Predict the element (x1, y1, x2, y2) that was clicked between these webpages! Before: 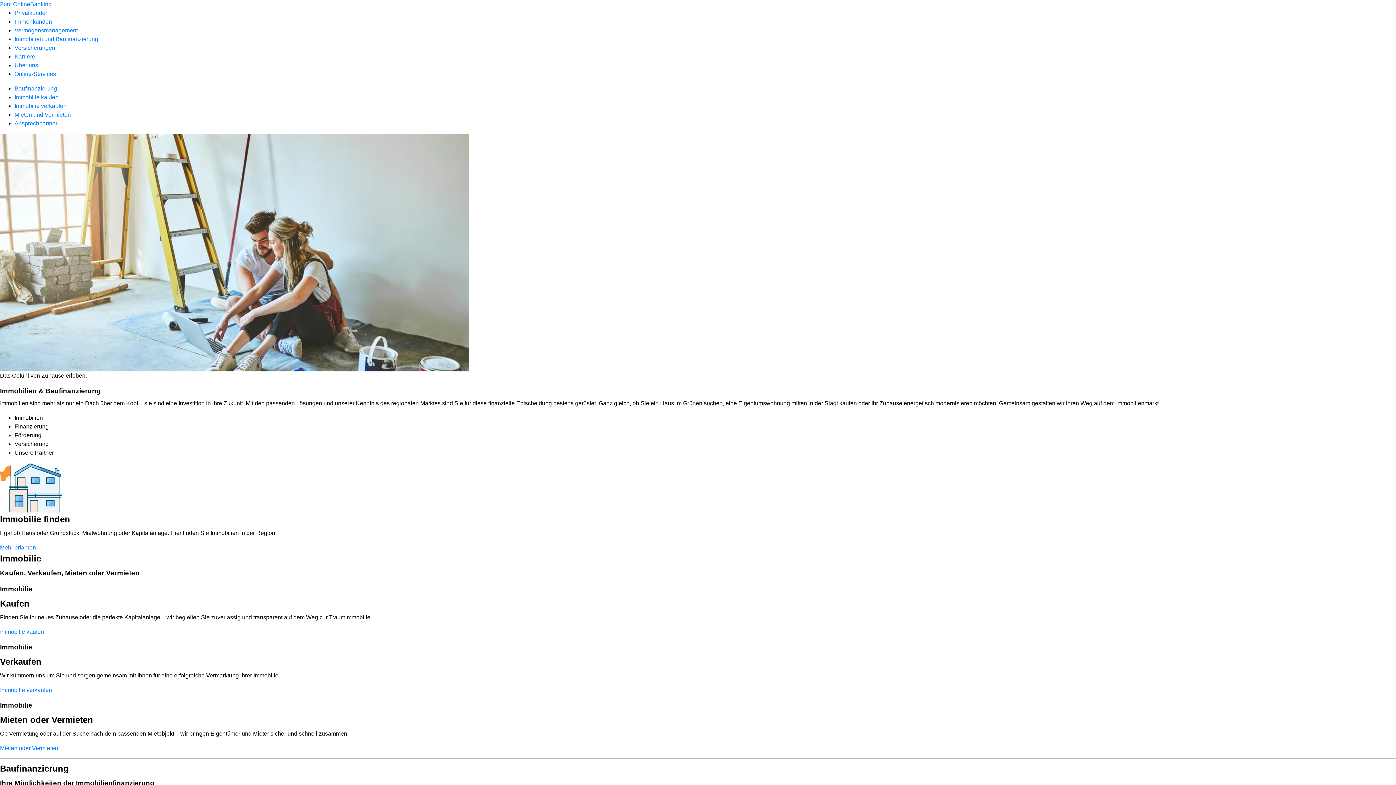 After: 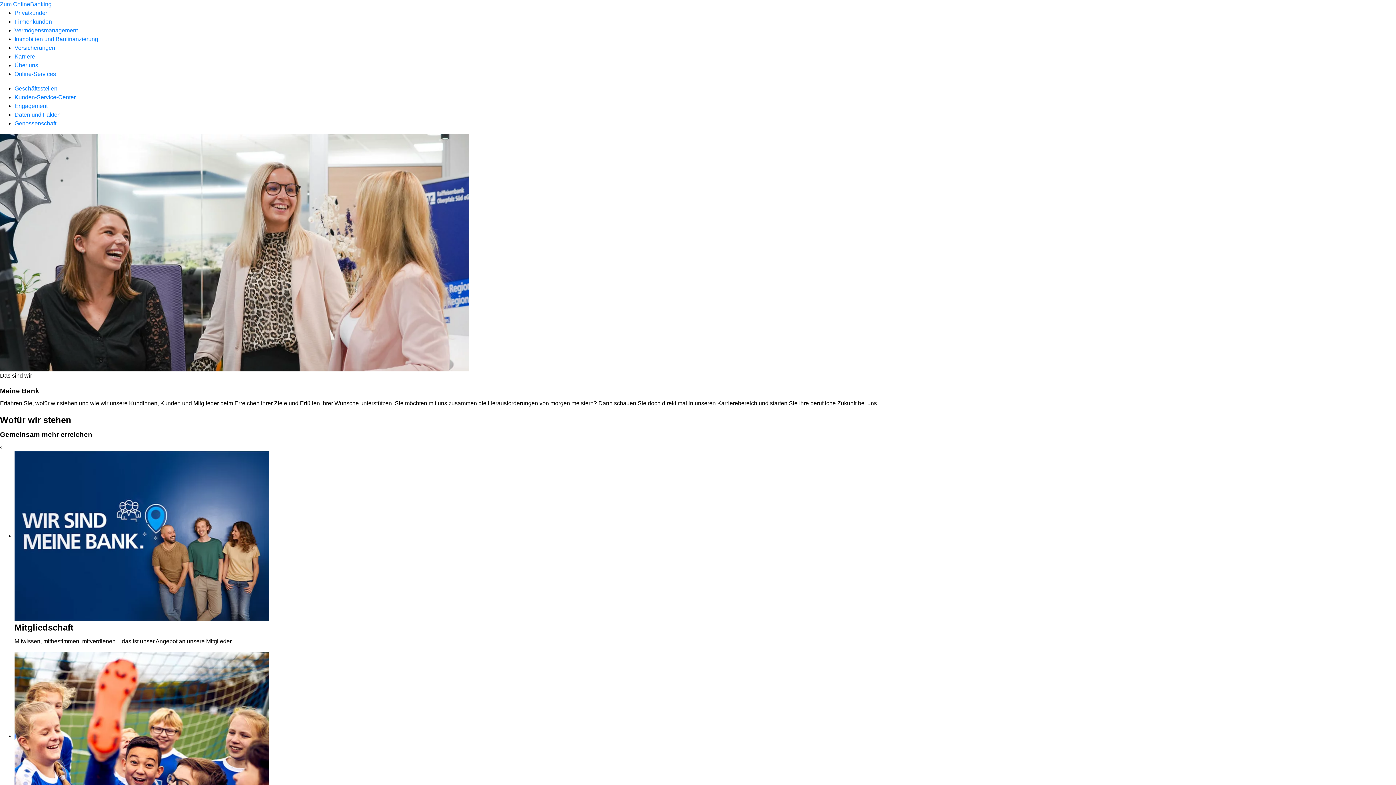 Action: bbox: (14, 62, 38, 68) label: Über uns